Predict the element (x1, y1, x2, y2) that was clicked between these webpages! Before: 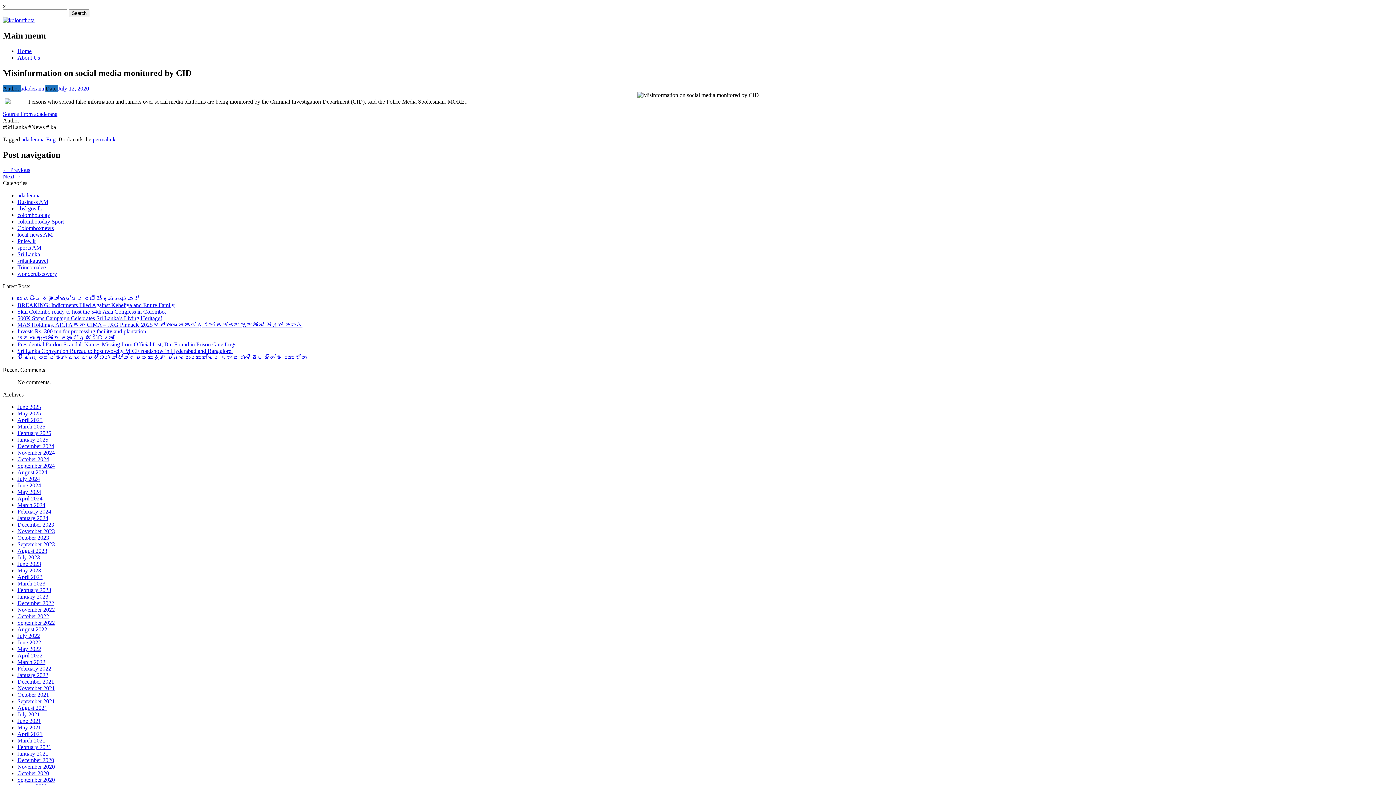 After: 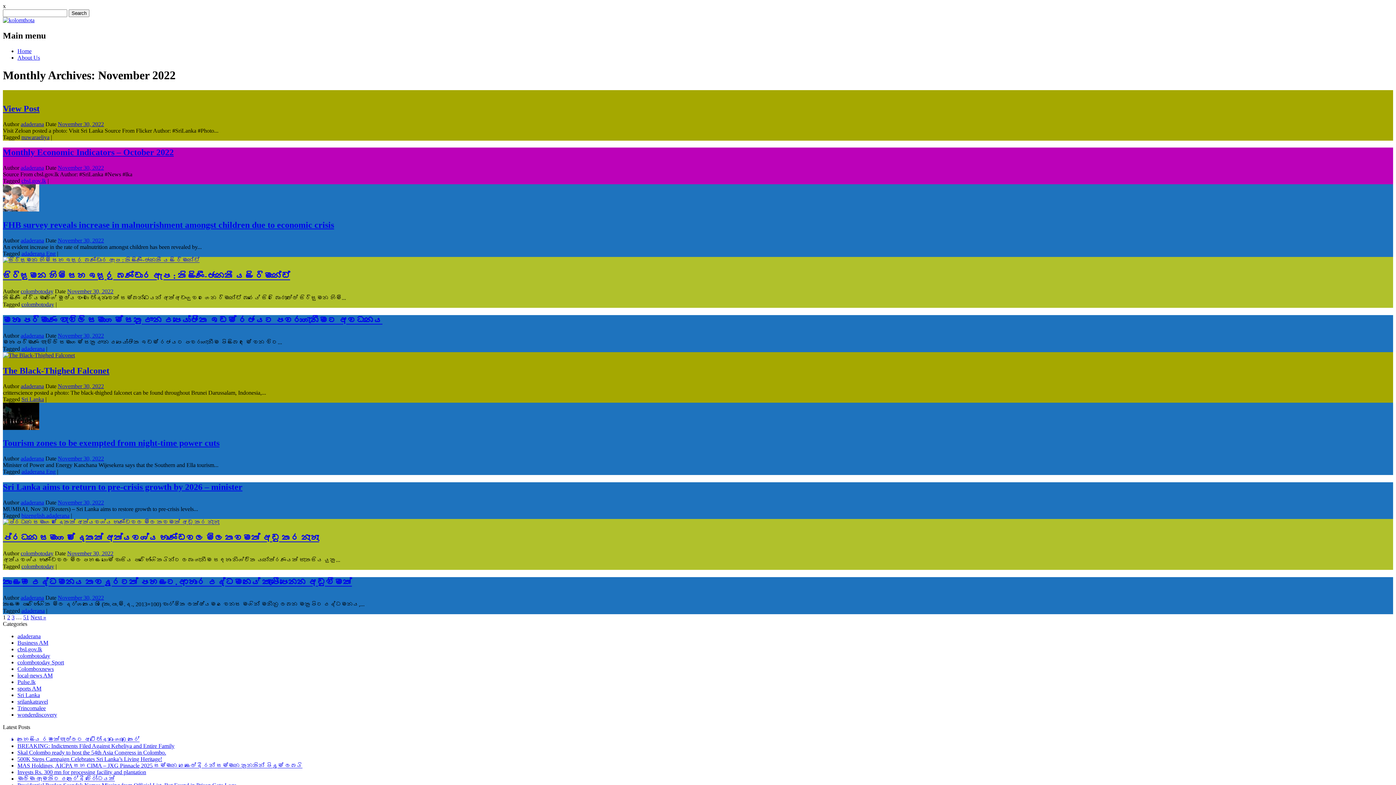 Action: label: November 2022 bbox: (17, 607, 54, 613)